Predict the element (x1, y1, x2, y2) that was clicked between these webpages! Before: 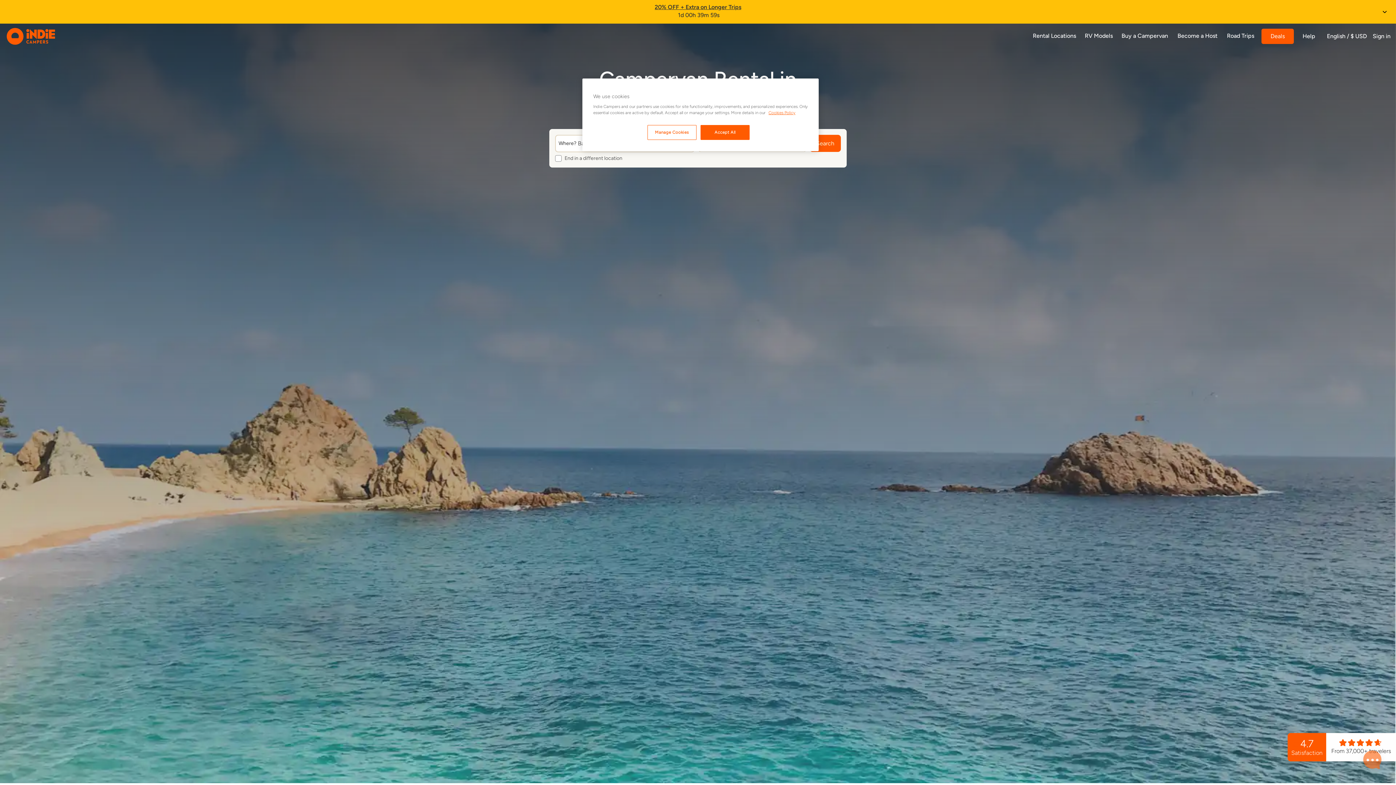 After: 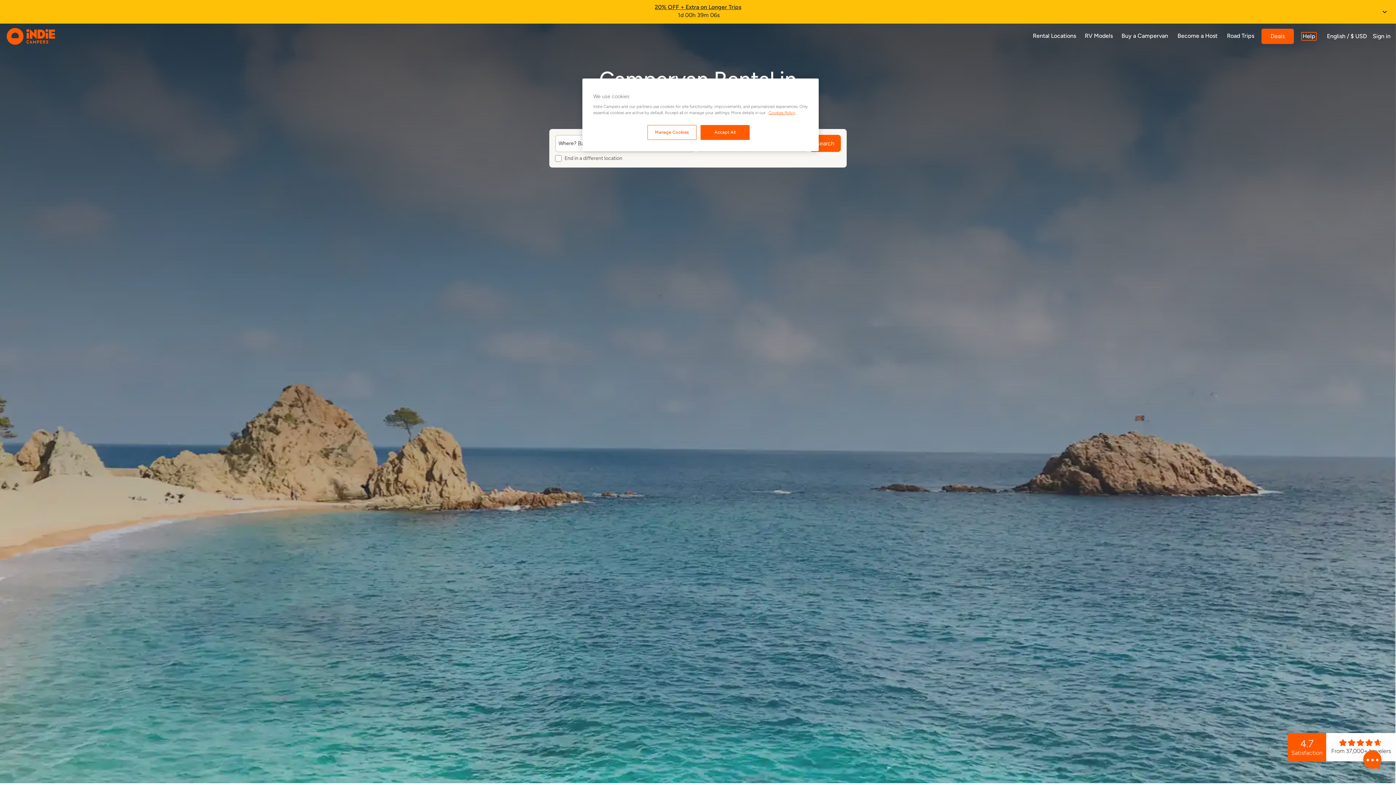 Action: bbox: (1320, 33, 1333, 39) label: Help